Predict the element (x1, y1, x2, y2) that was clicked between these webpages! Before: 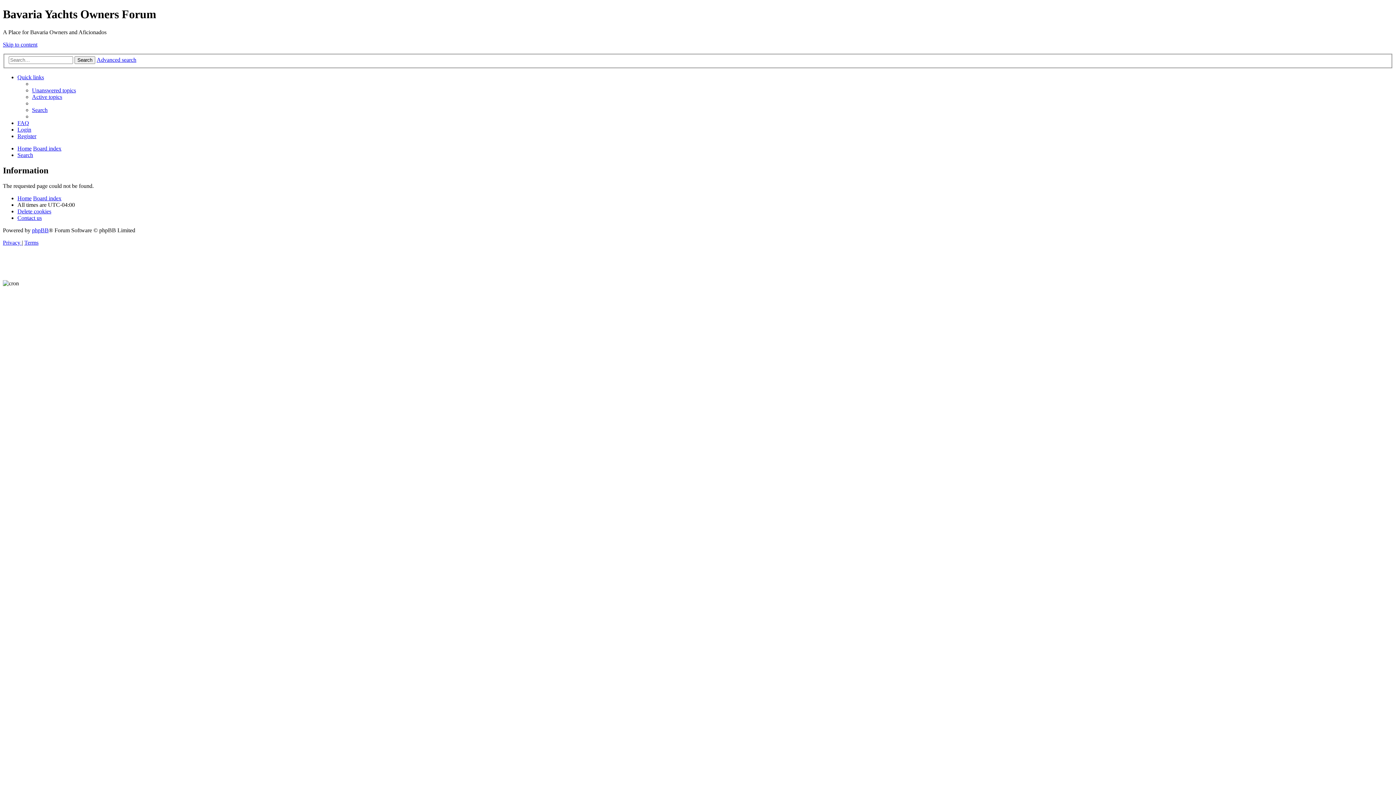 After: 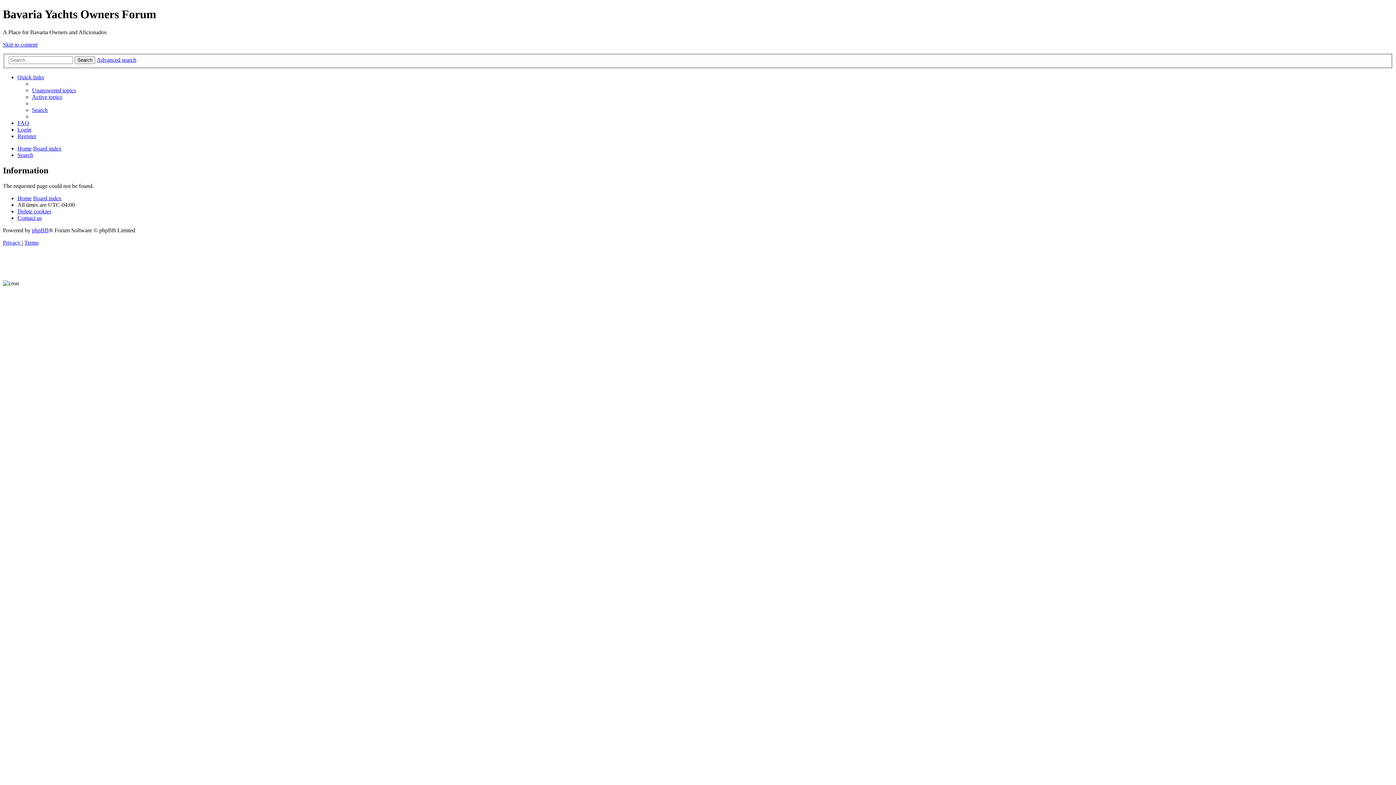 Action: bbox: (32, 107, 47, 113) label: Search